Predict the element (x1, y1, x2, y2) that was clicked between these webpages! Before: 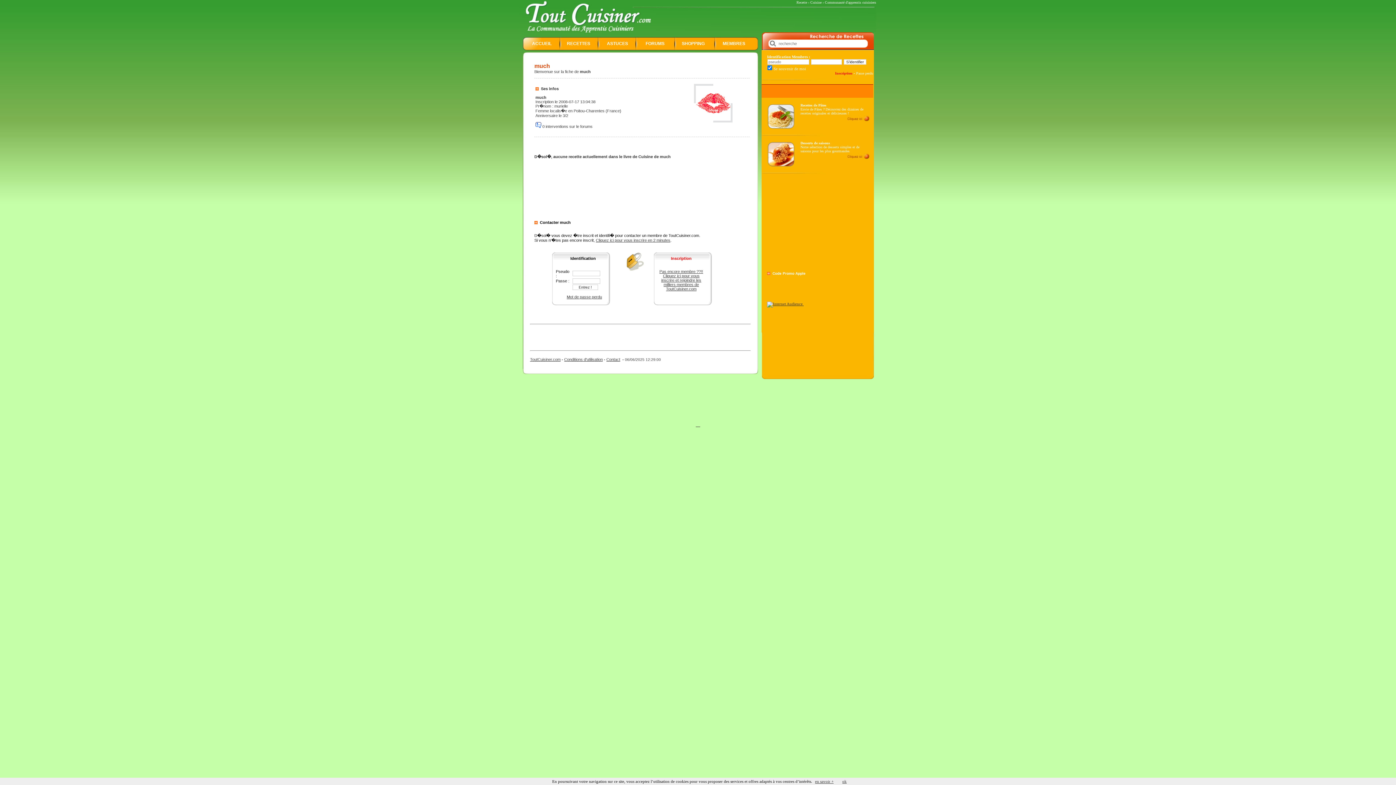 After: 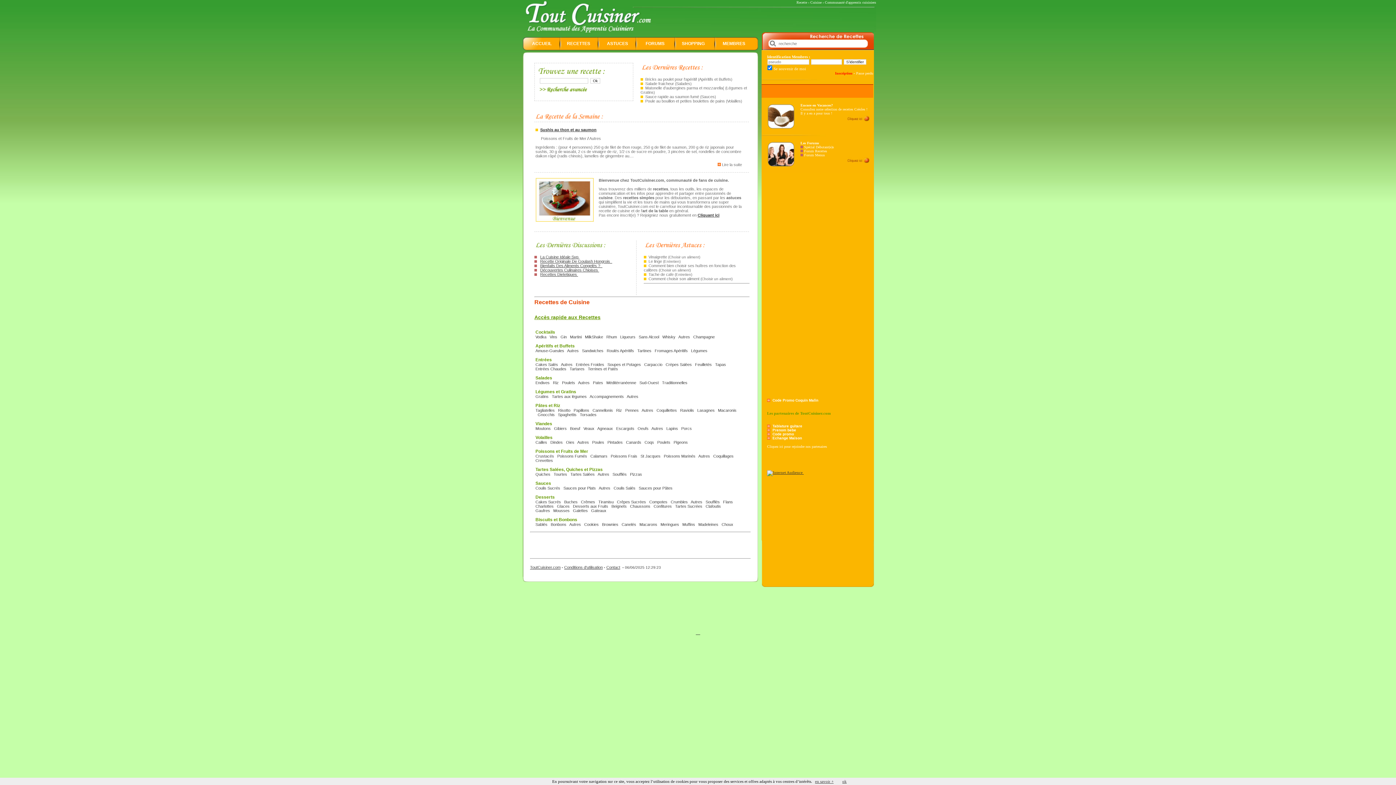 Action: bbox: (530, 357, 560, 361) label: ToutCuisiner.com